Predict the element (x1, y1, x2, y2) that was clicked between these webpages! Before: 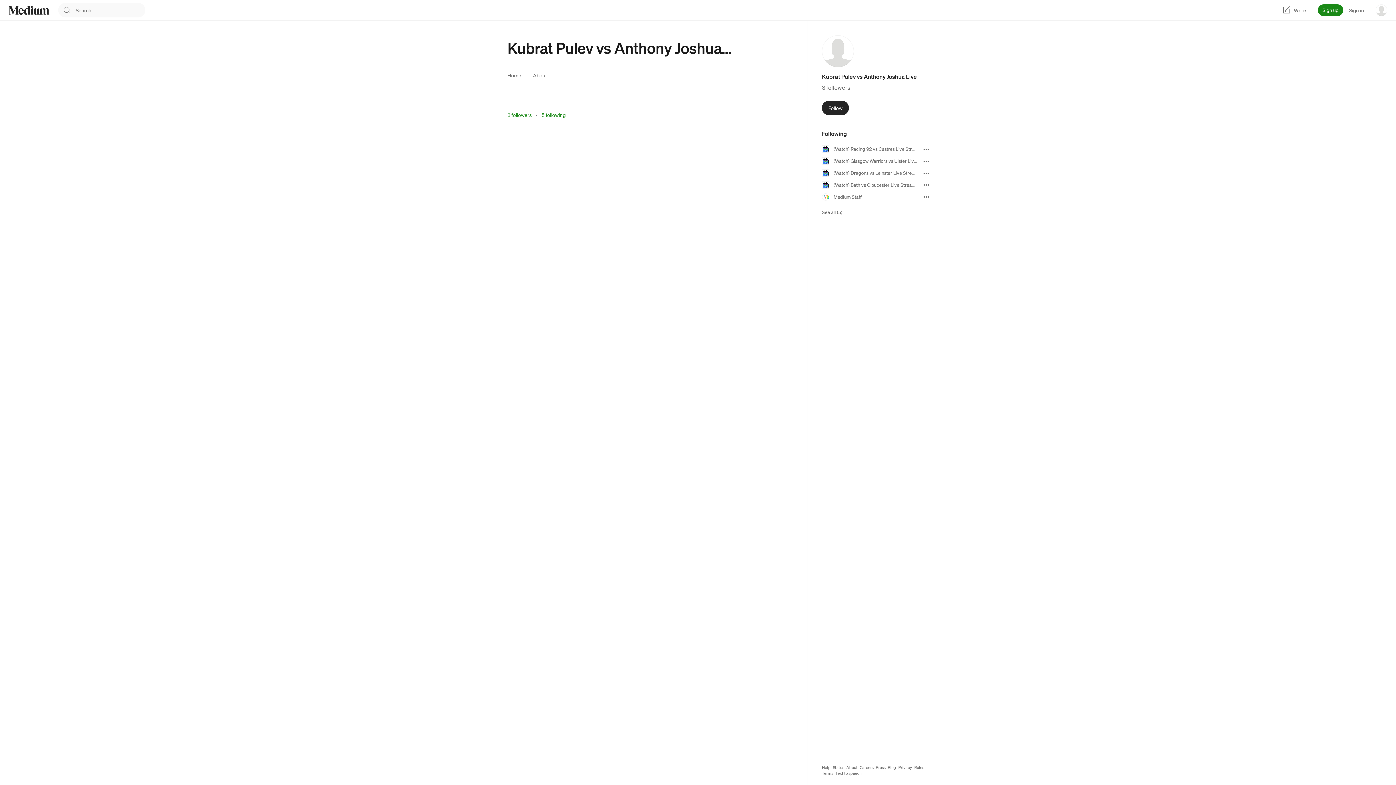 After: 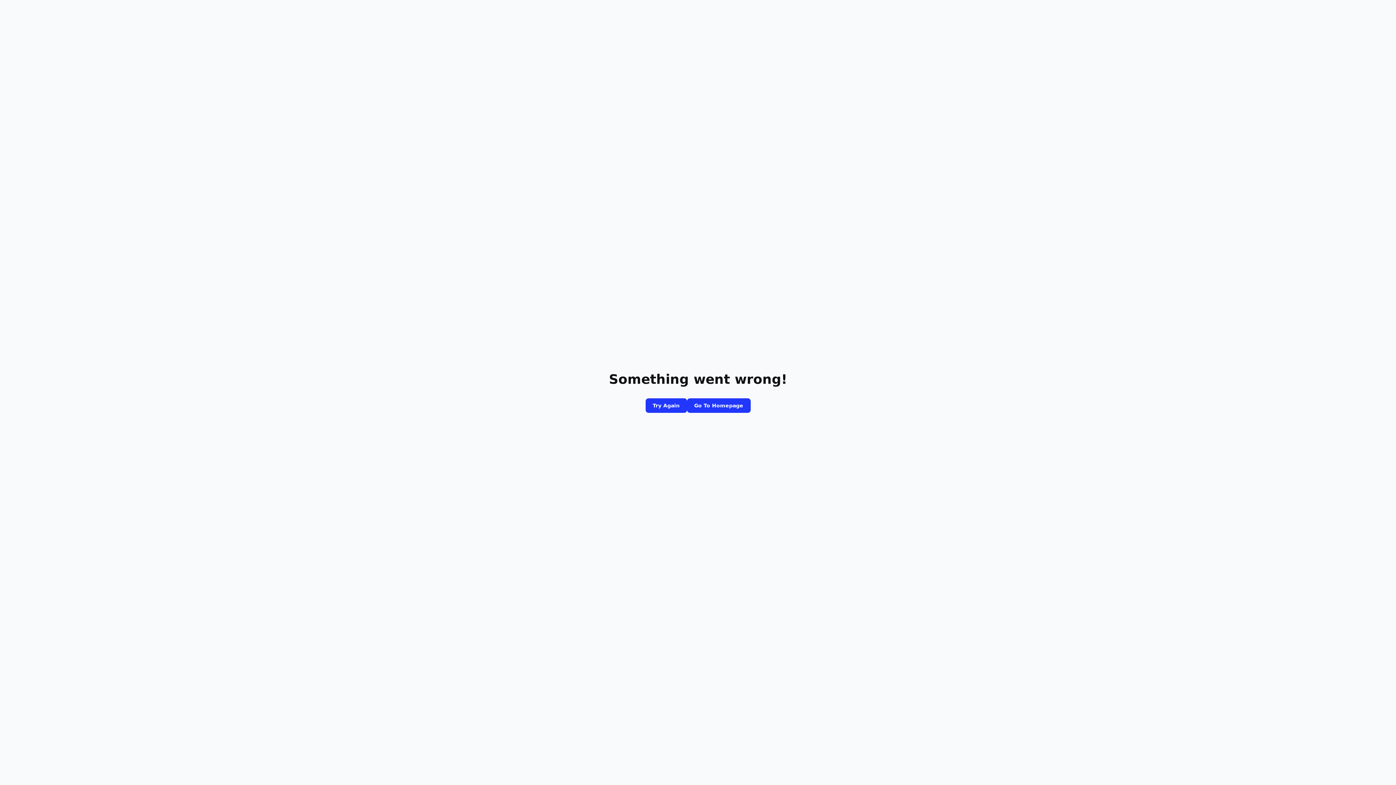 Action: bbox: (835, 770, 861, 776) label: Text to speech